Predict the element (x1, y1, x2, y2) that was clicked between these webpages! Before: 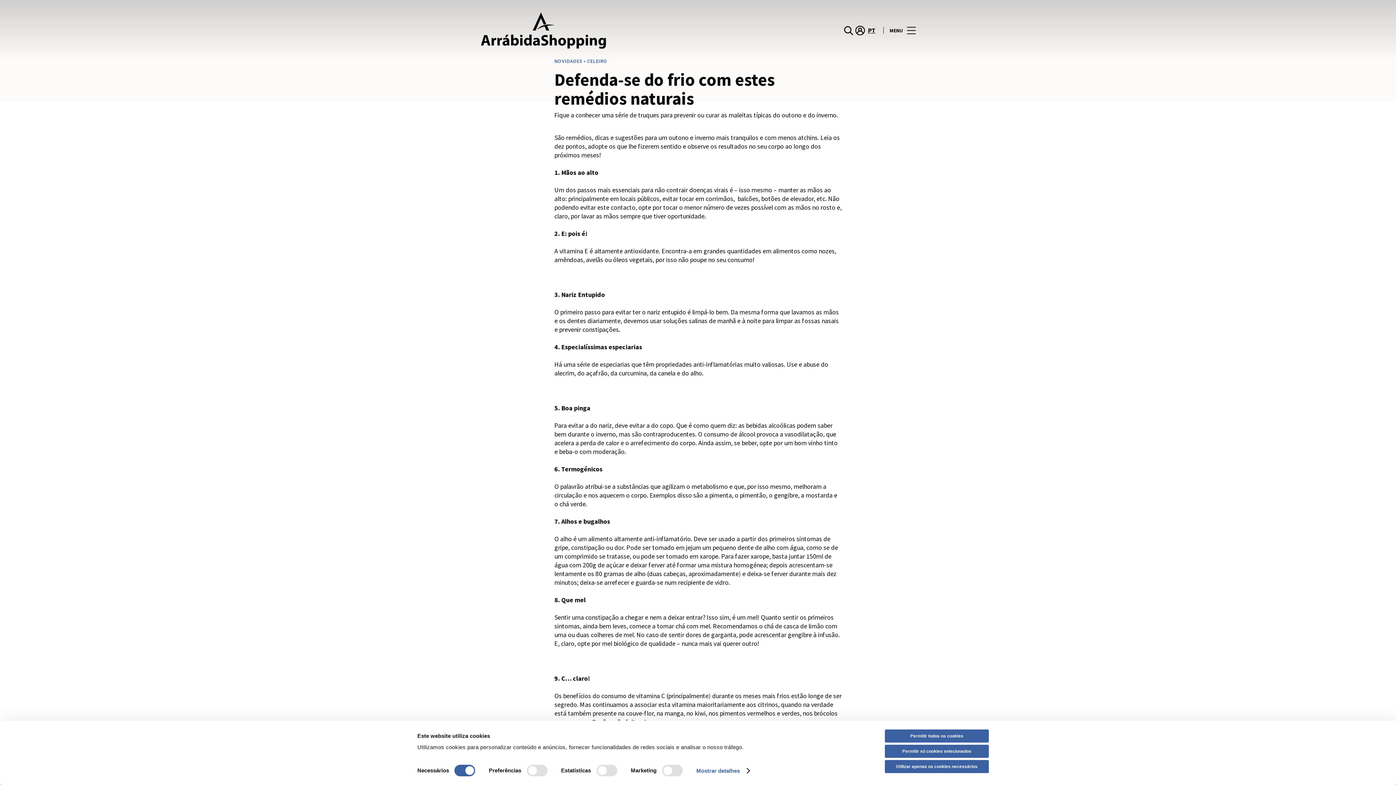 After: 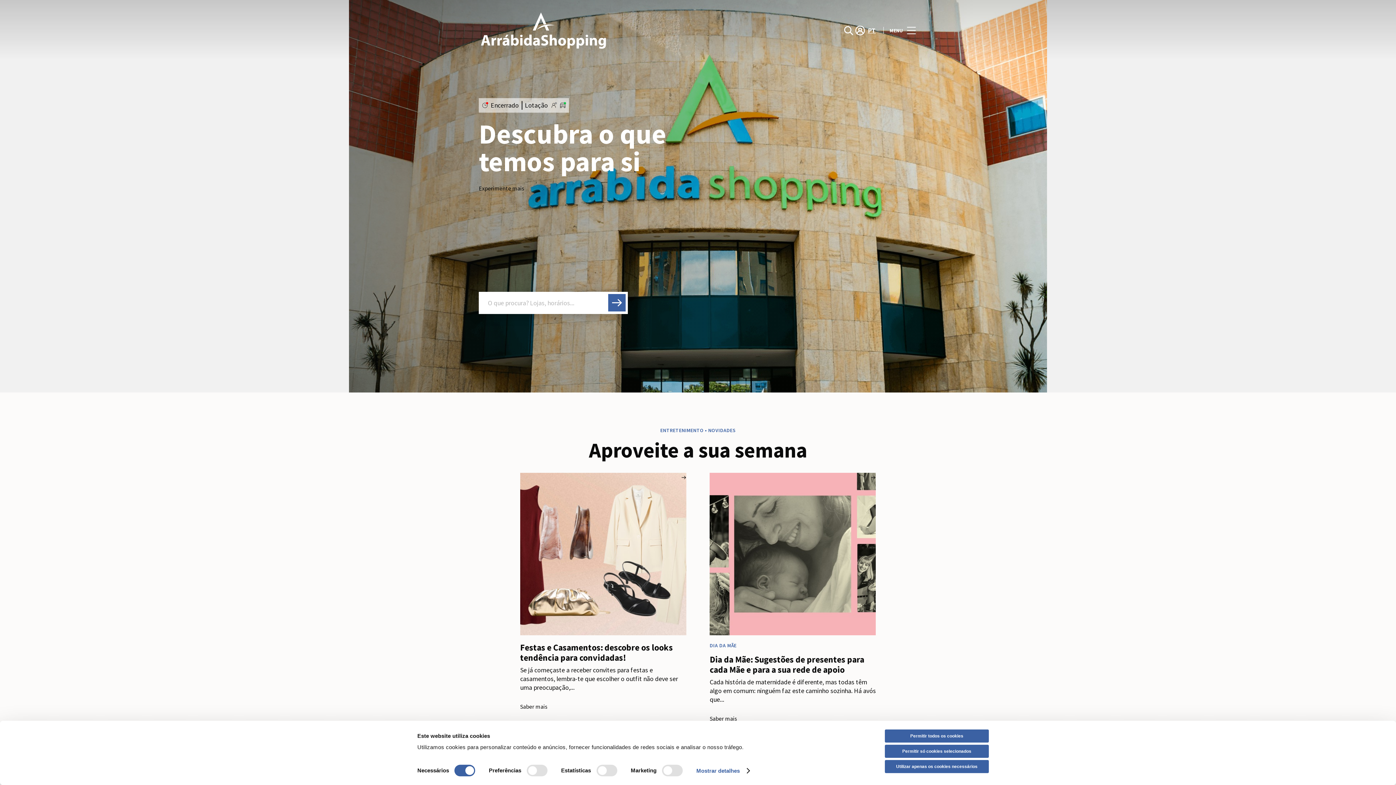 Action: bbox: (480, 5, 698, 54) label: logo